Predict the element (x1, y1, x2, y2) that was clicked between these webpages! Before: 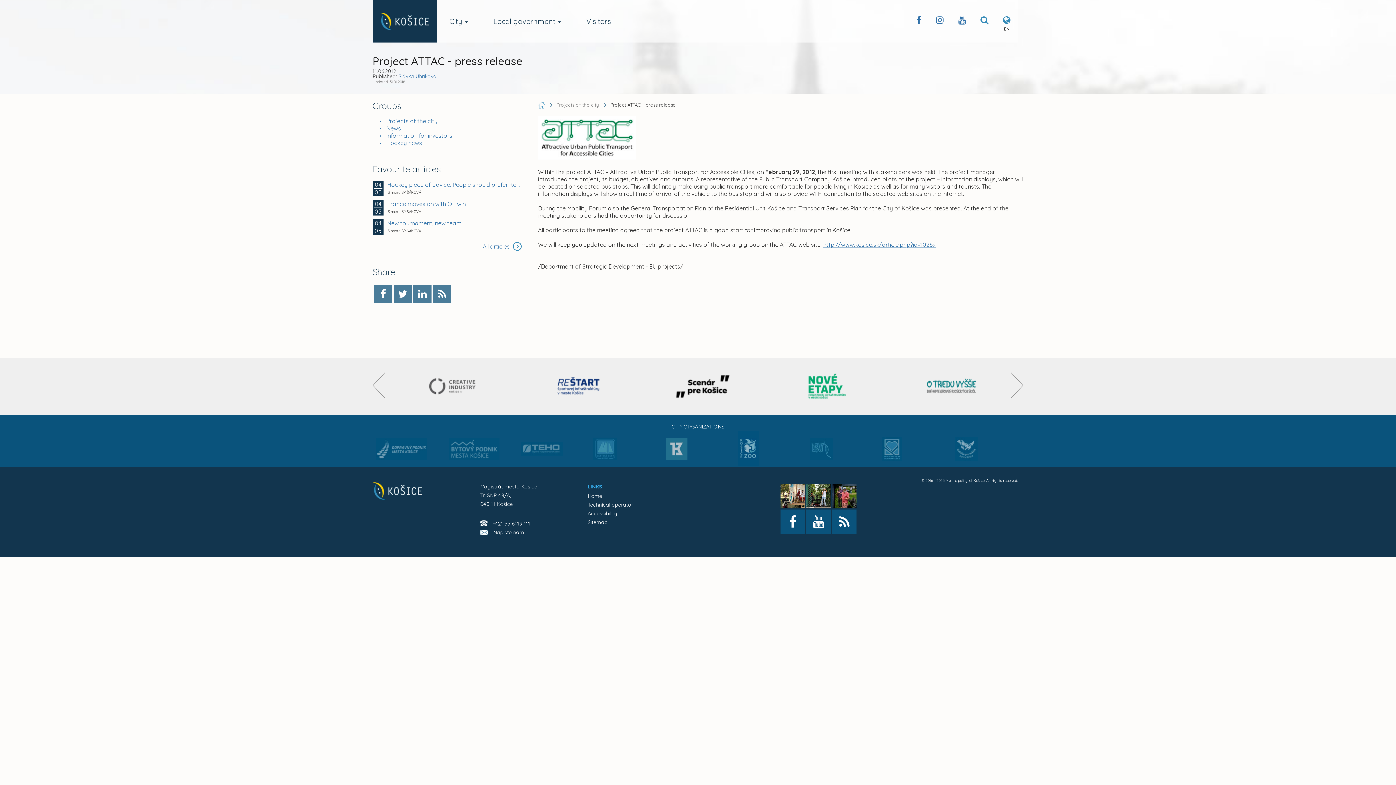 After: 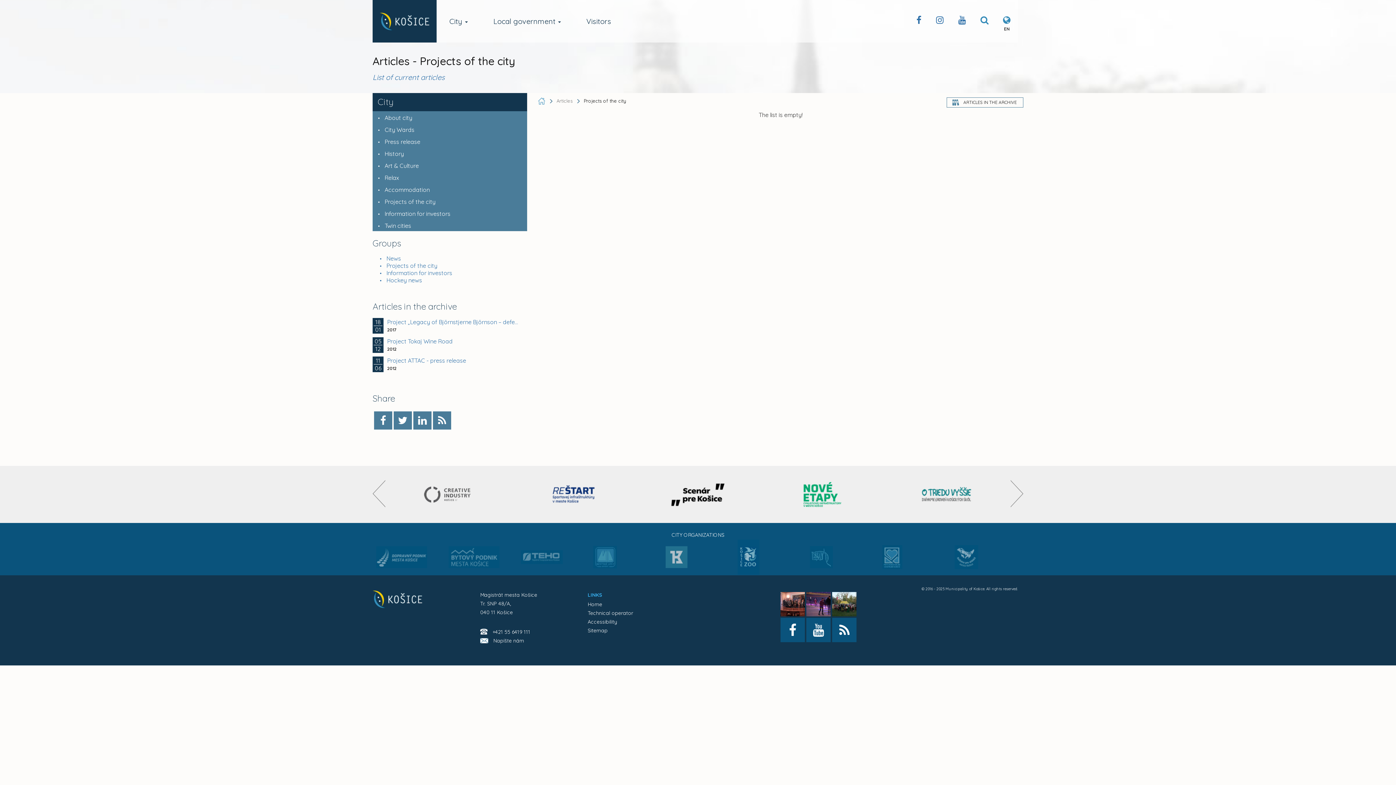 Action: bbox: (556, 102, 600, 107) label: Projects of the city 